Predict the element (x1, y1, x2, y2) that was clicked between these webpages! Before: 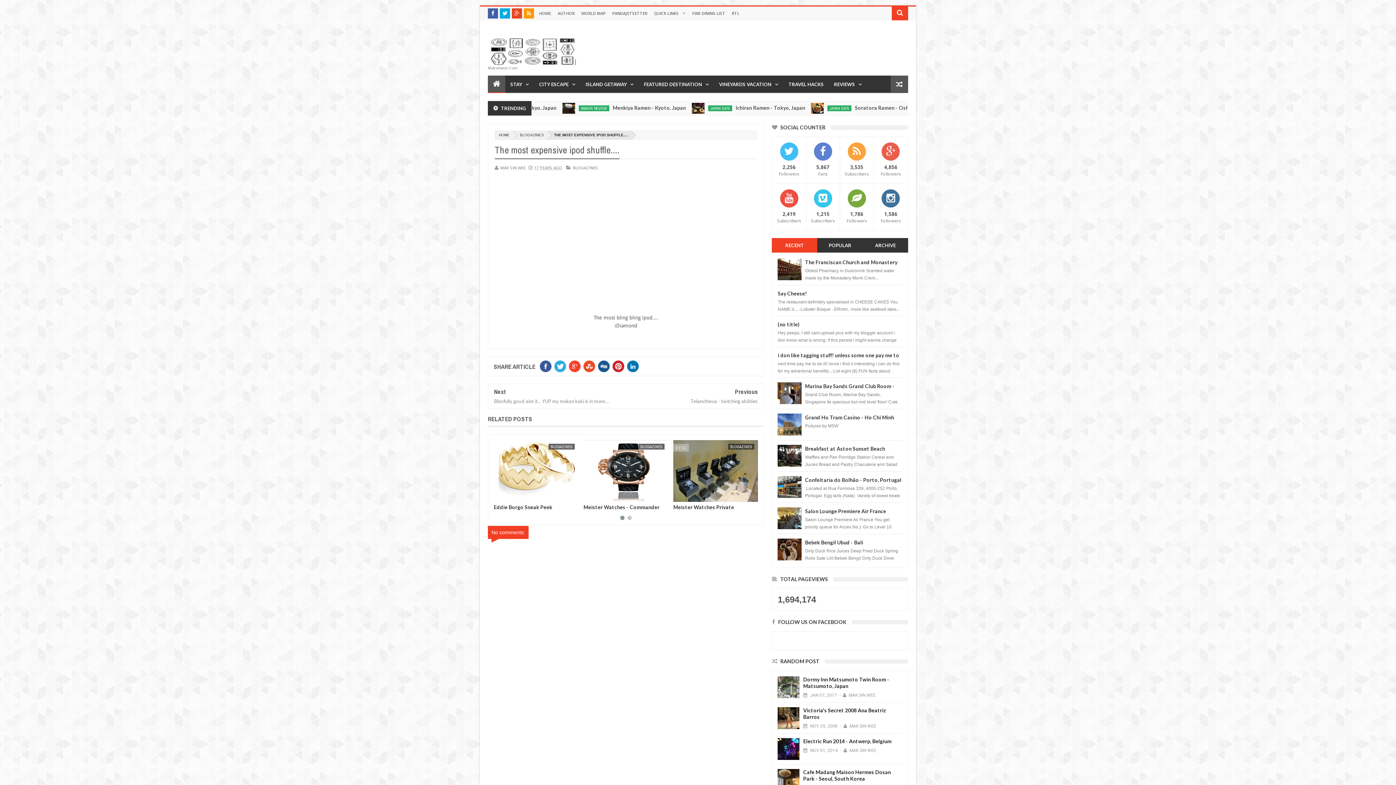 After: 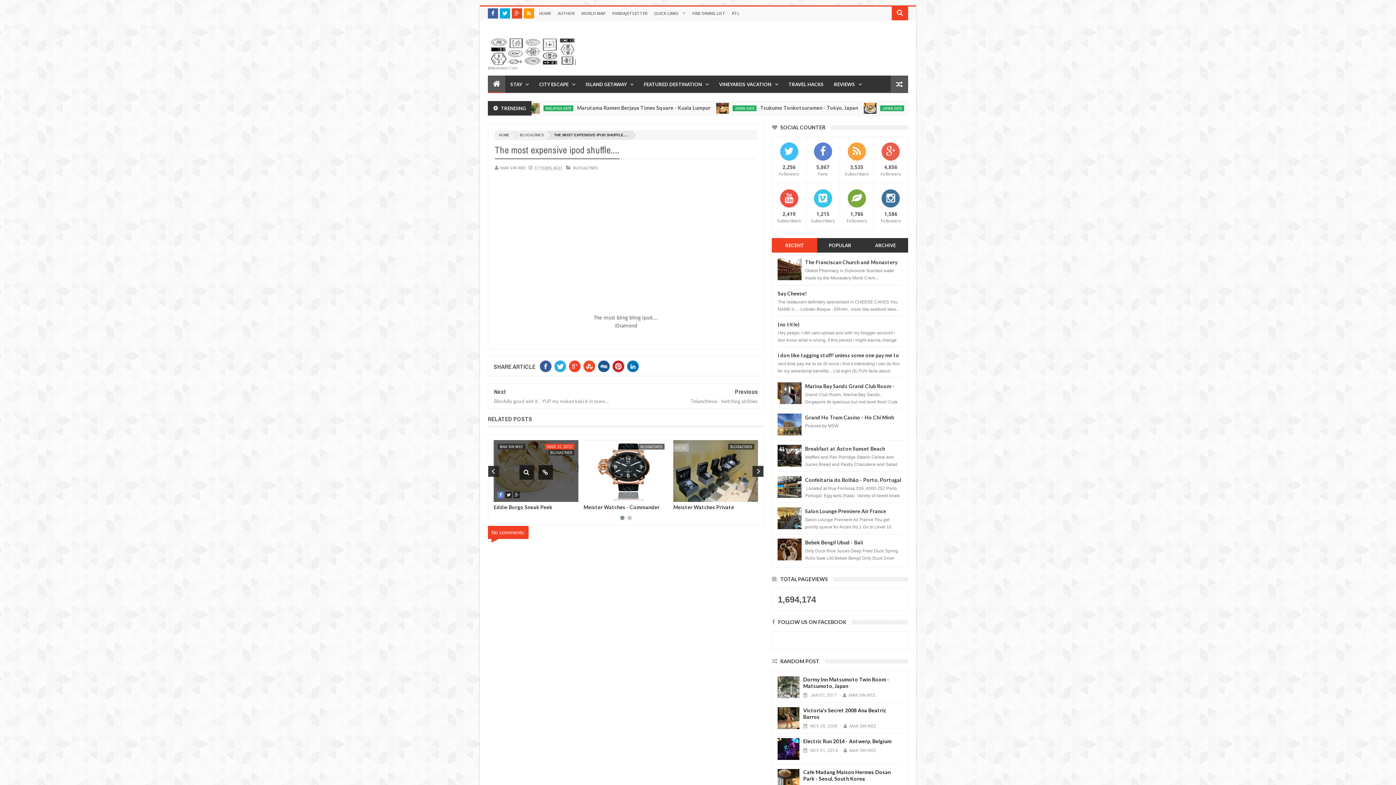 Action: bbox: (587, 492, 593, 498)